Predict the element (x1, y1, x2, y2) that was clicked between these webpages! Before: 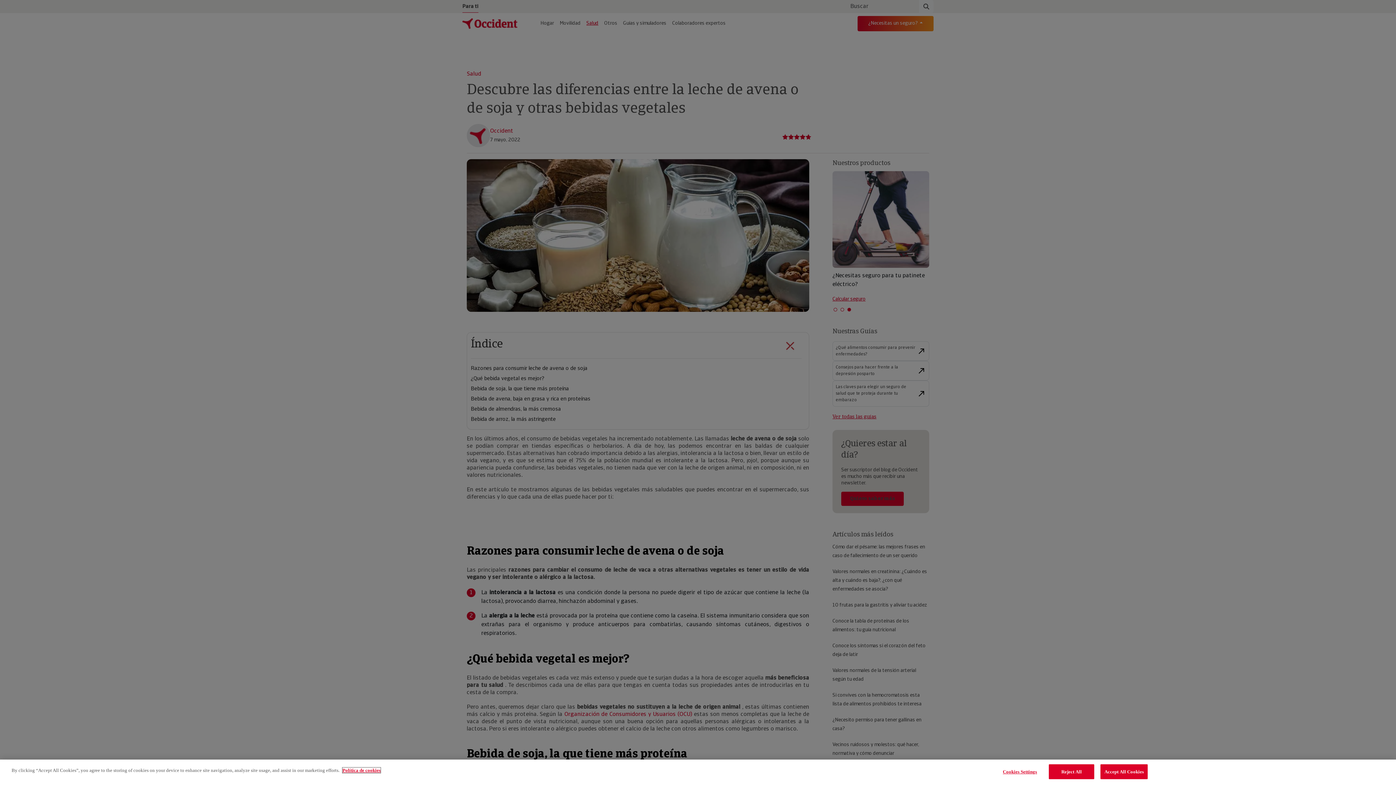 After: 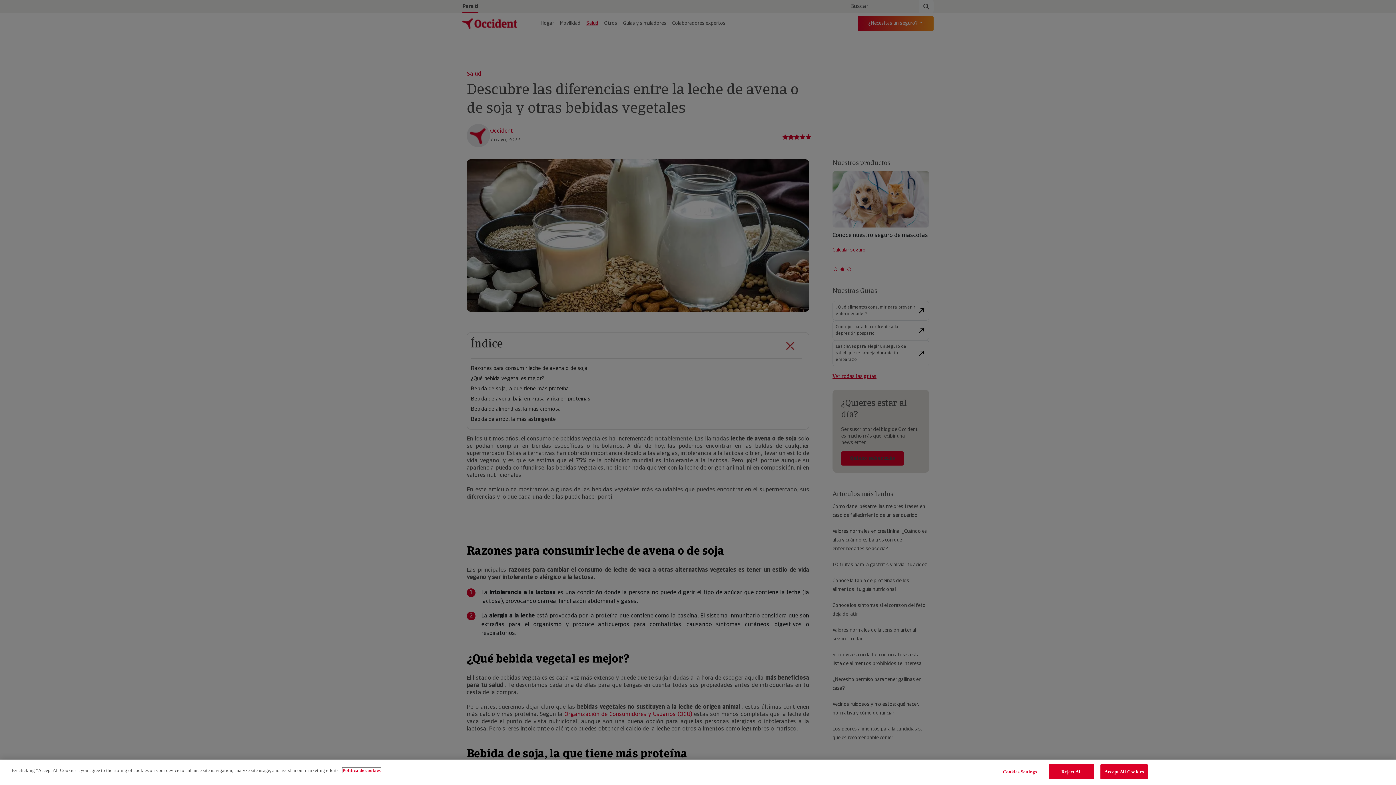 Action: label: More information about your privacy, opens in a new tab bbox: (342, 768, 380, 773)